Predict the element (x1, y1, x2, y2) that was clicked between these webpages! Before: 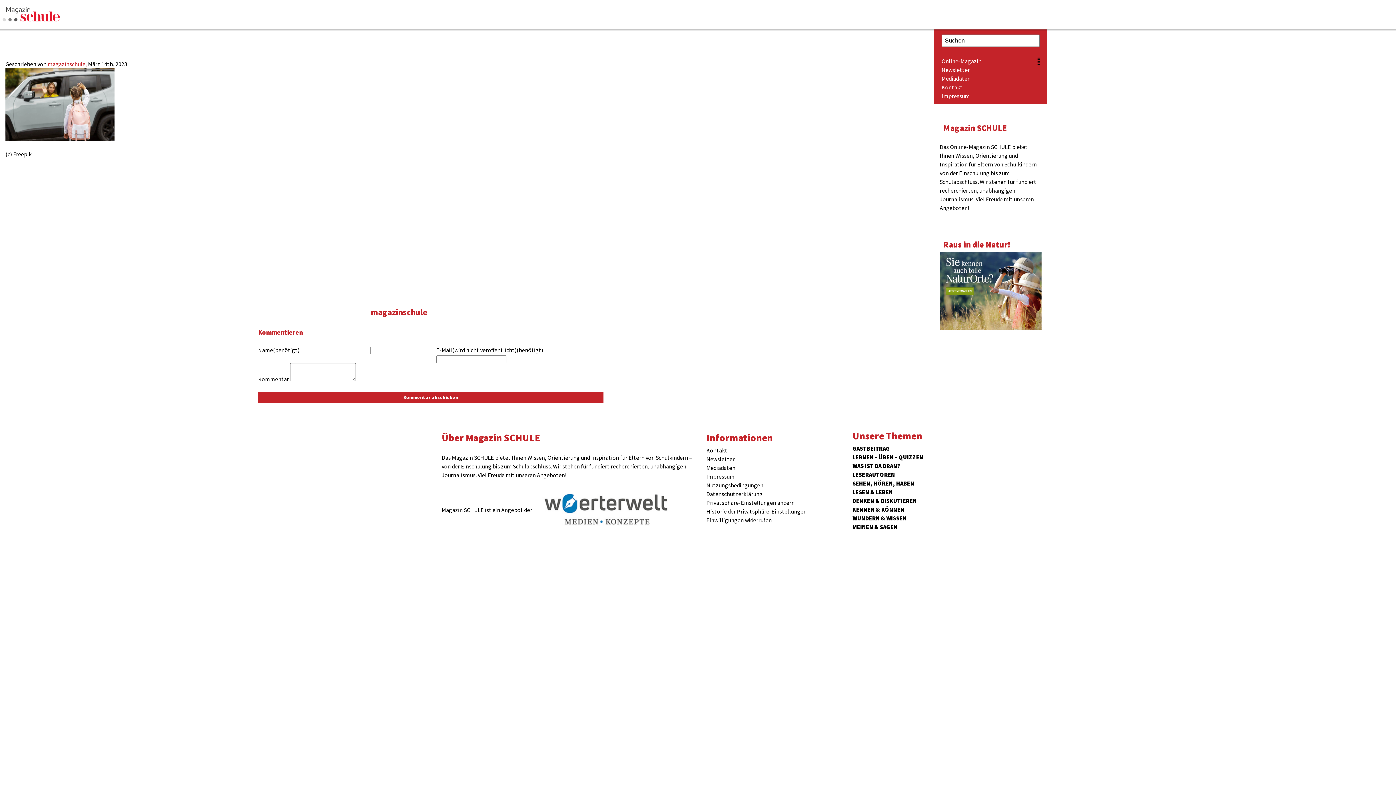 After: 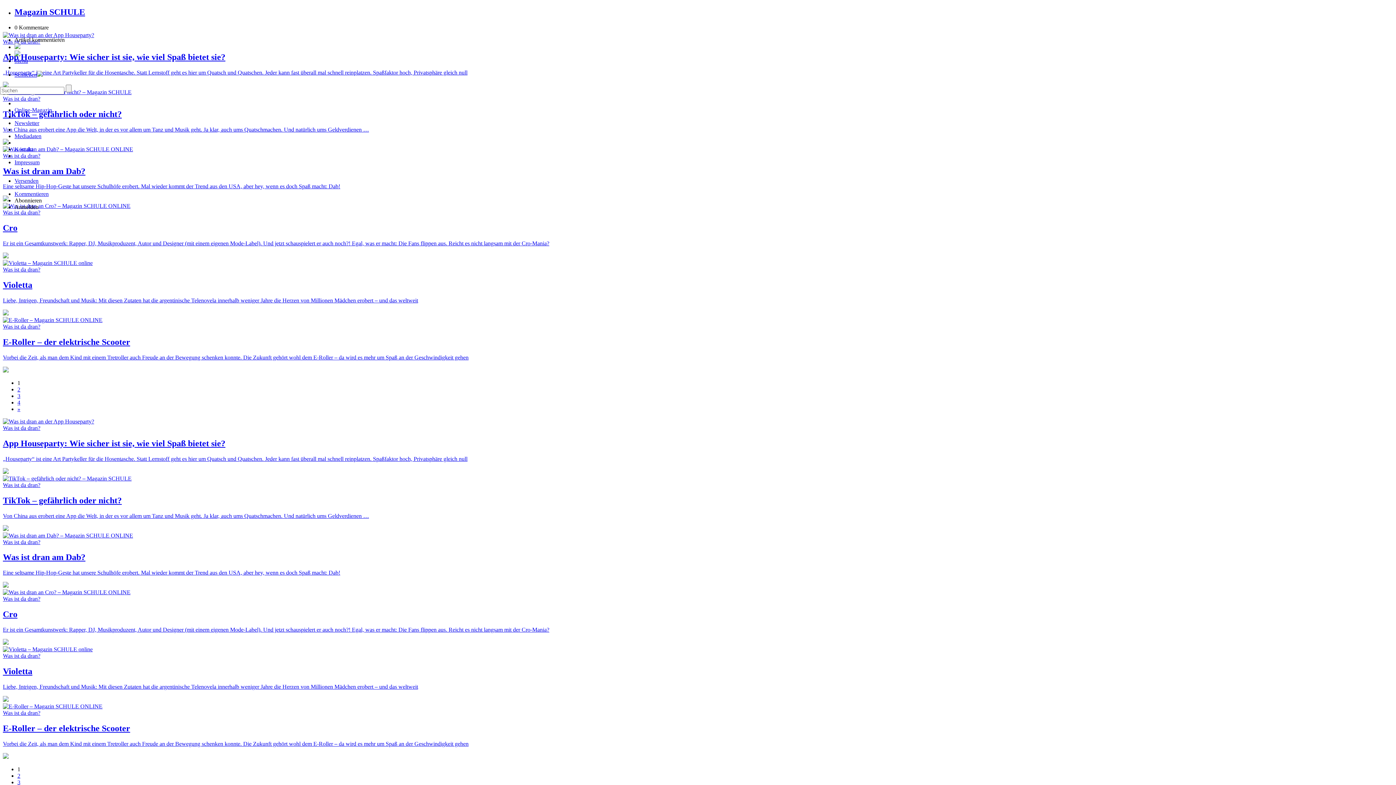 Action: bbox: (852, 462, 900, 469) label: WAS IST DA DRAN?